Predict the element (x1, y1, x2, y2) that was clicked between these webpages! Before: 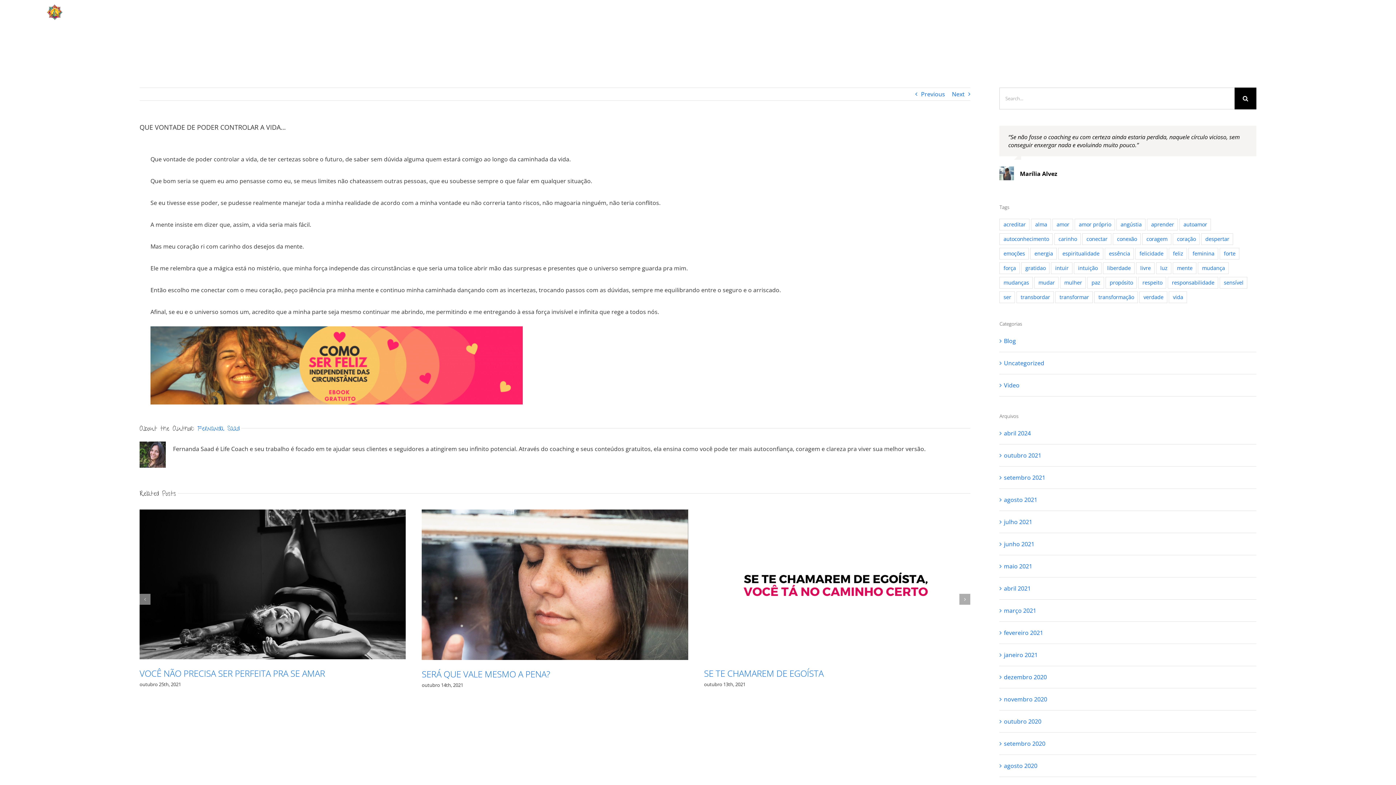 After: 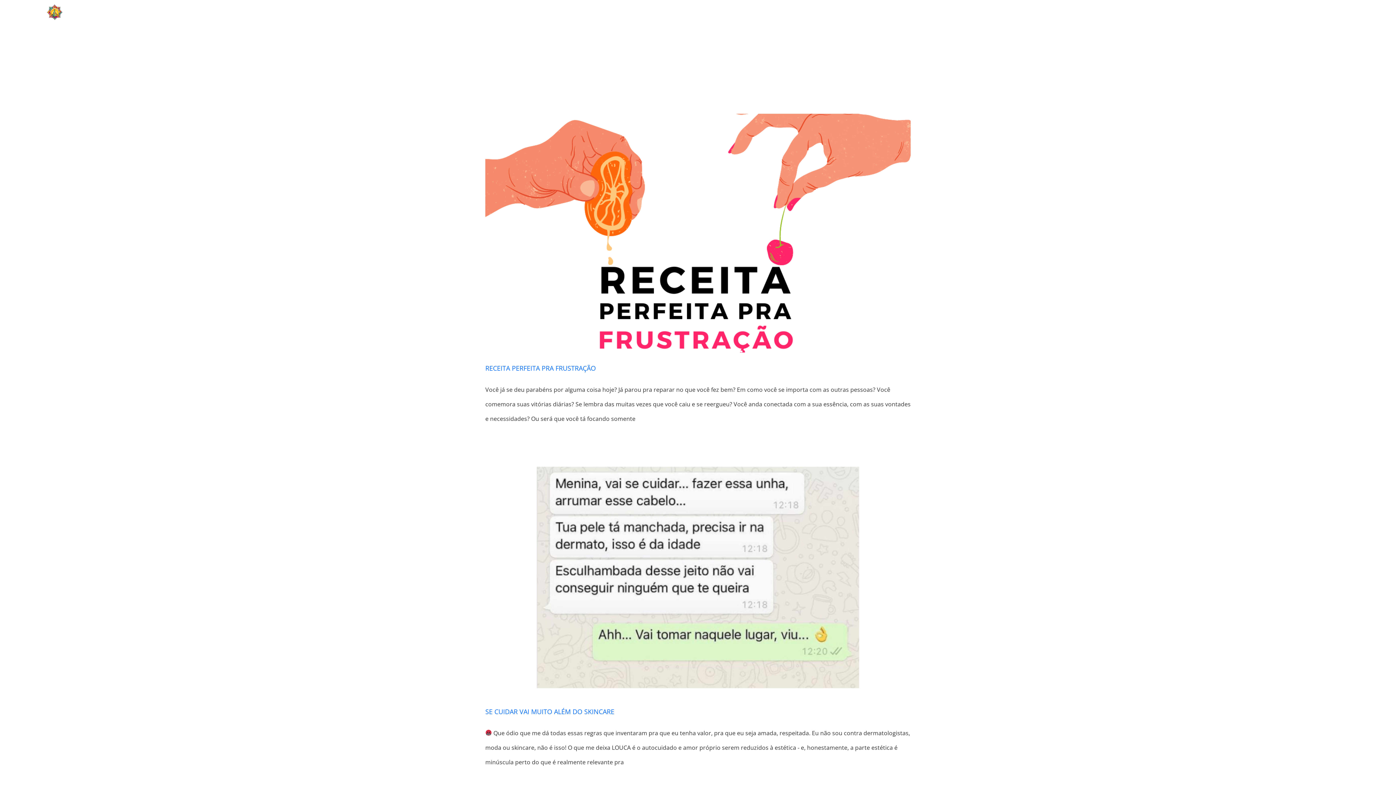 Action: bbox: (1179, 218, 1211, 230) label: autoamor (39 itens)